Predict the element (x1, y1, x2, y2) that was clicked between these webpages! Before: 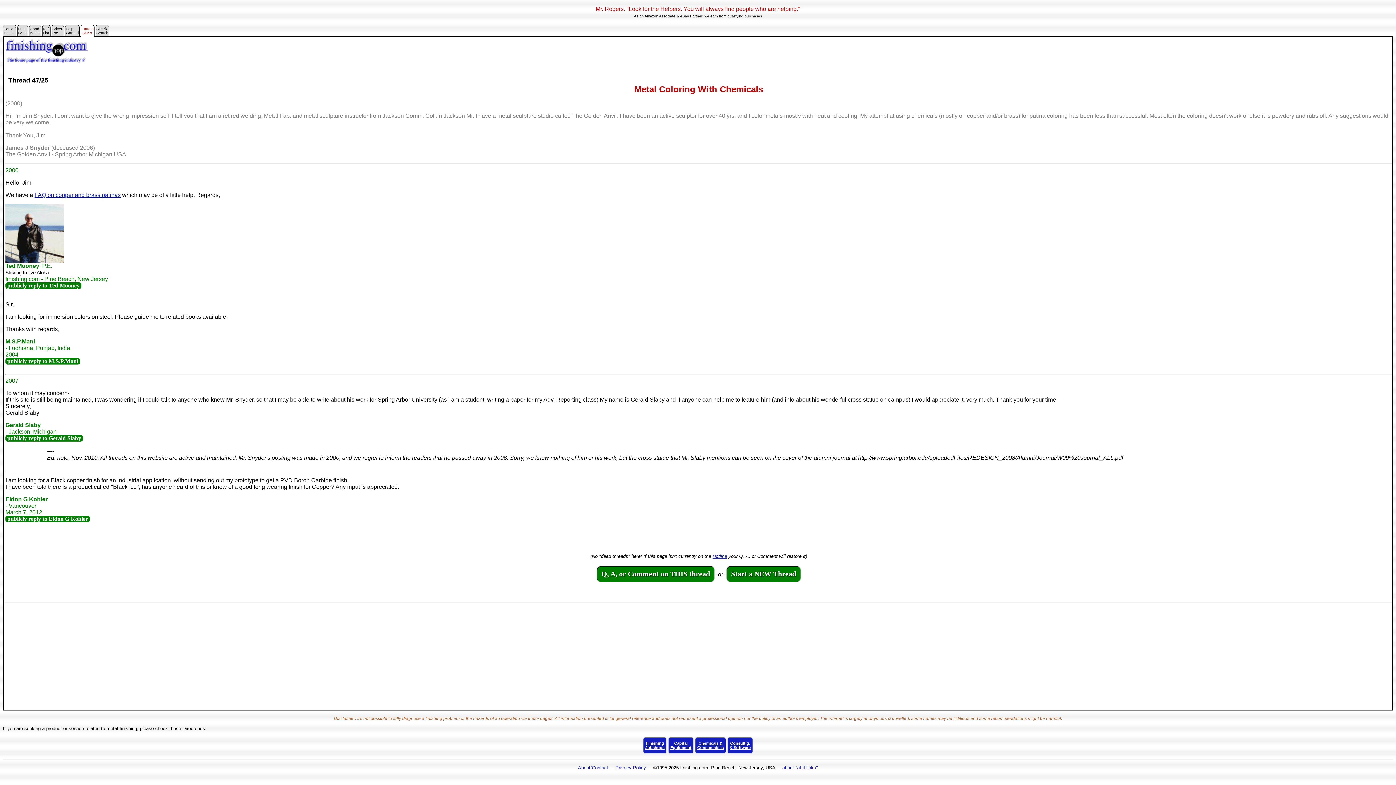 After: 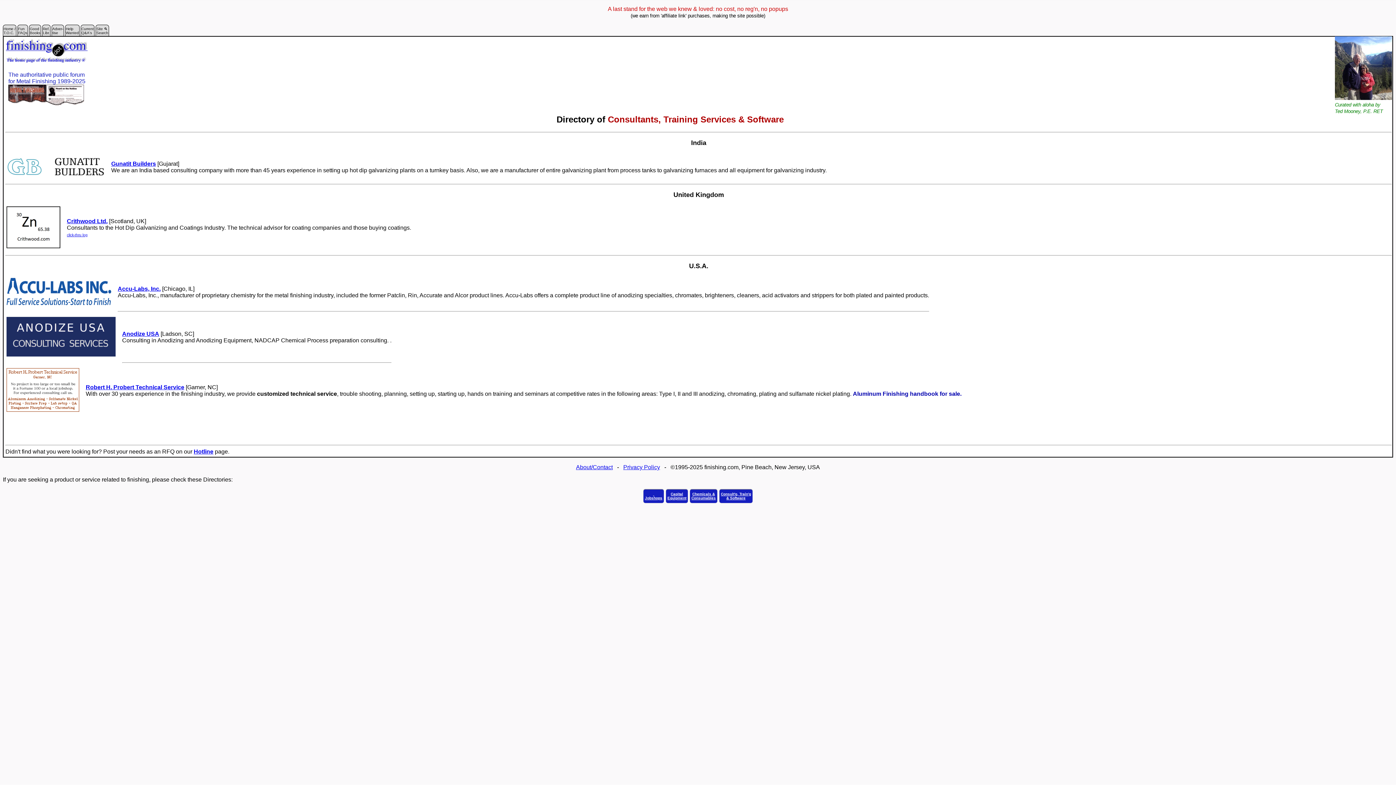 Action: bbox: (727, 737, 753, 754) label: Consult'g,
& Software